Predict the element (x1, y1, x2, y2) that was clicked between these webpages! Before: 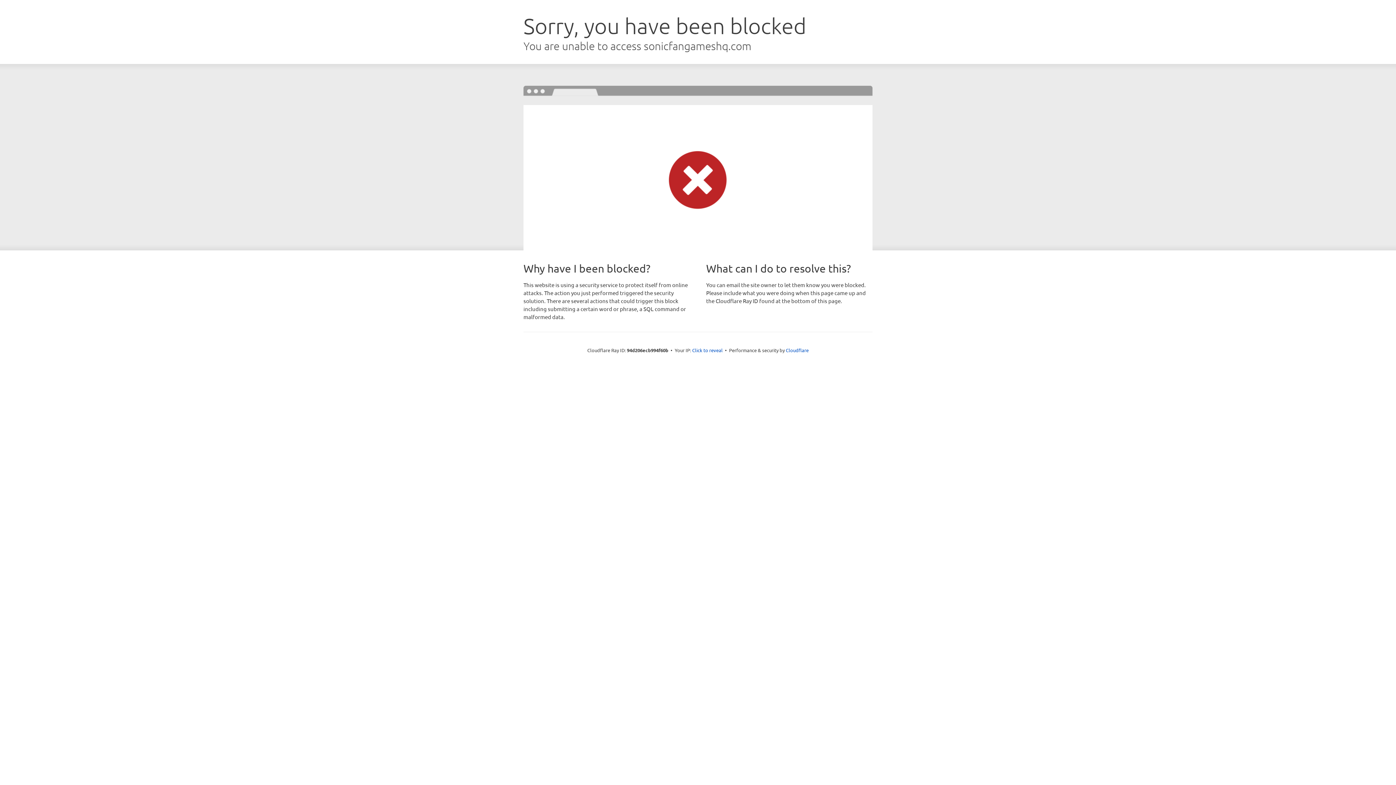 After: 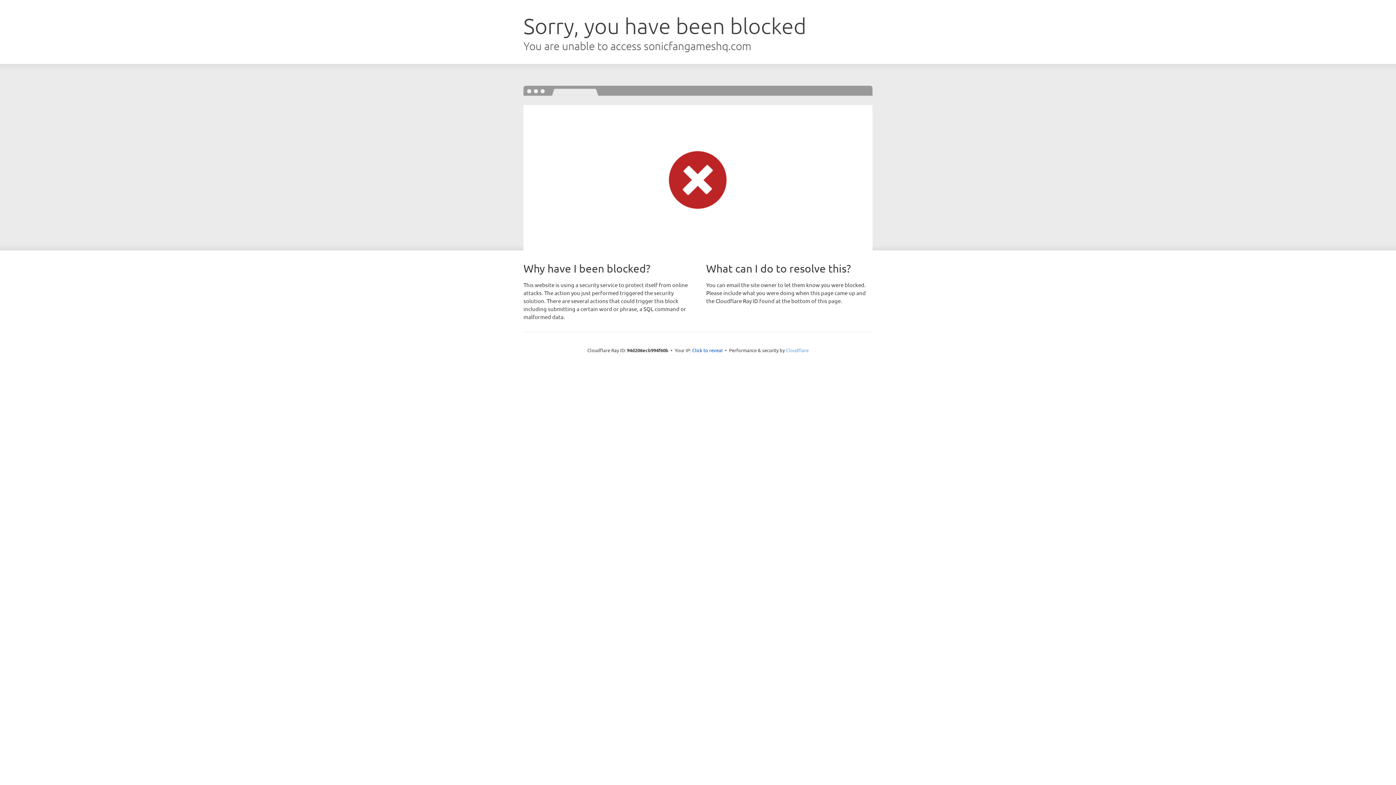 Action: label: Cloudflare bbox: (786, 347, 808, 353)